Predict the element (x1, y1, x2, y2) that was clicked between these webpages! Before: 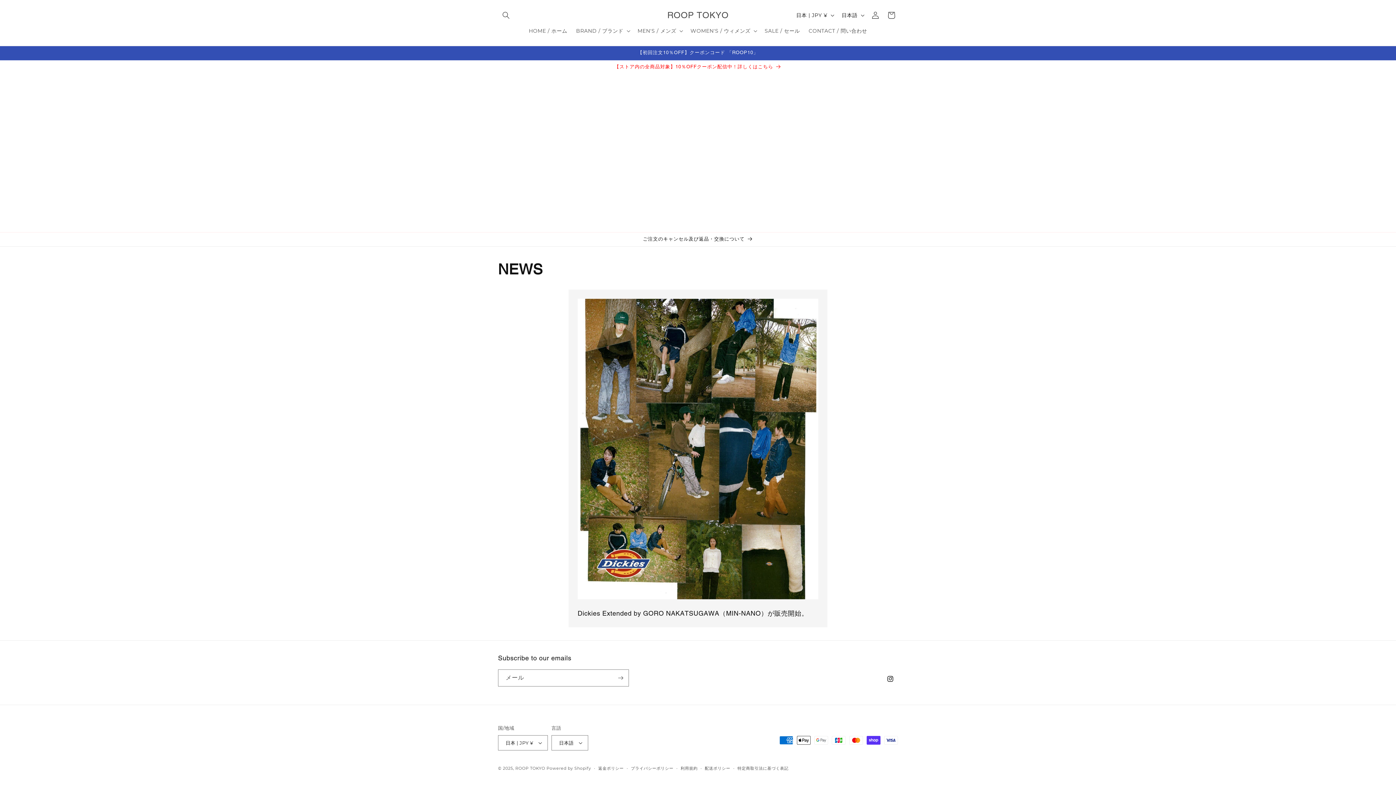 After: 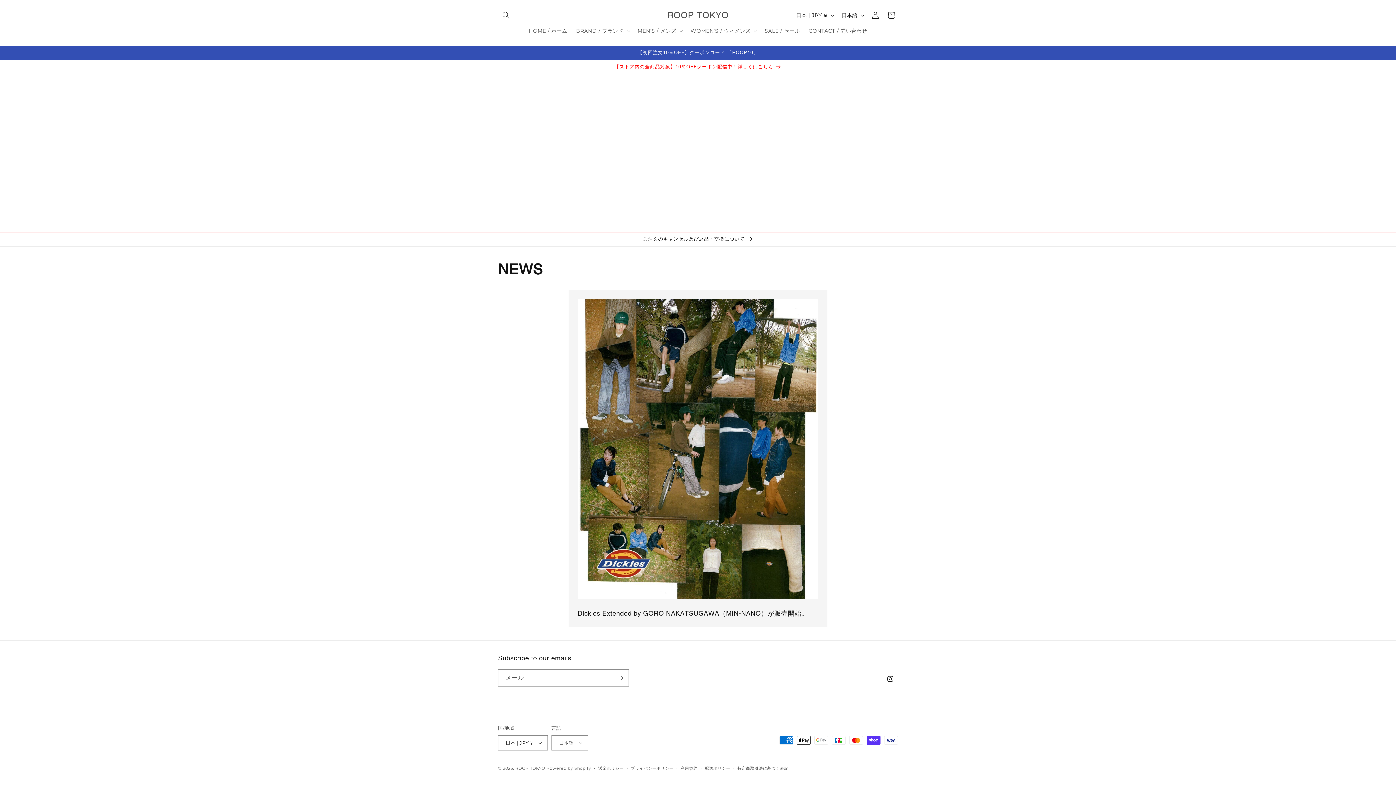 Action: bbox: (577, 298, 818, 599)